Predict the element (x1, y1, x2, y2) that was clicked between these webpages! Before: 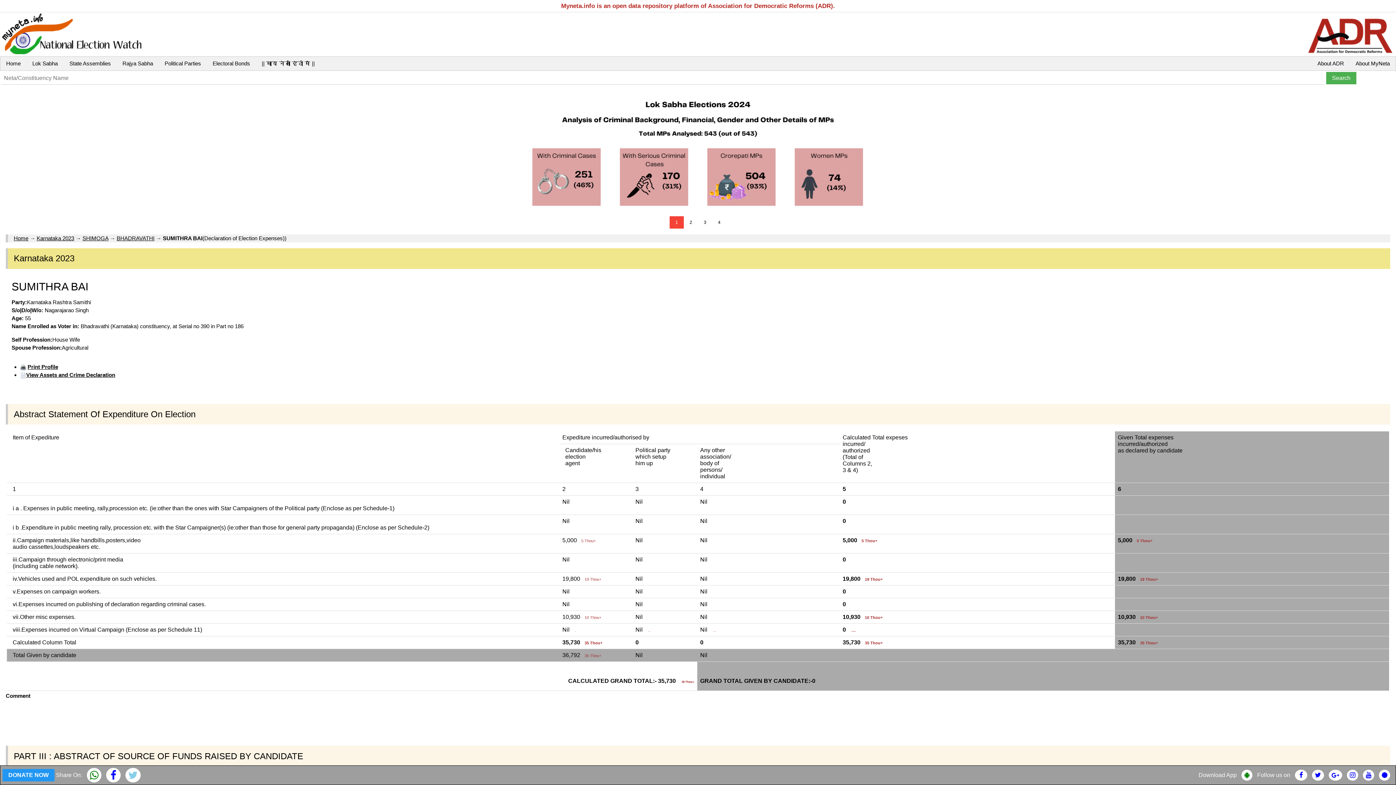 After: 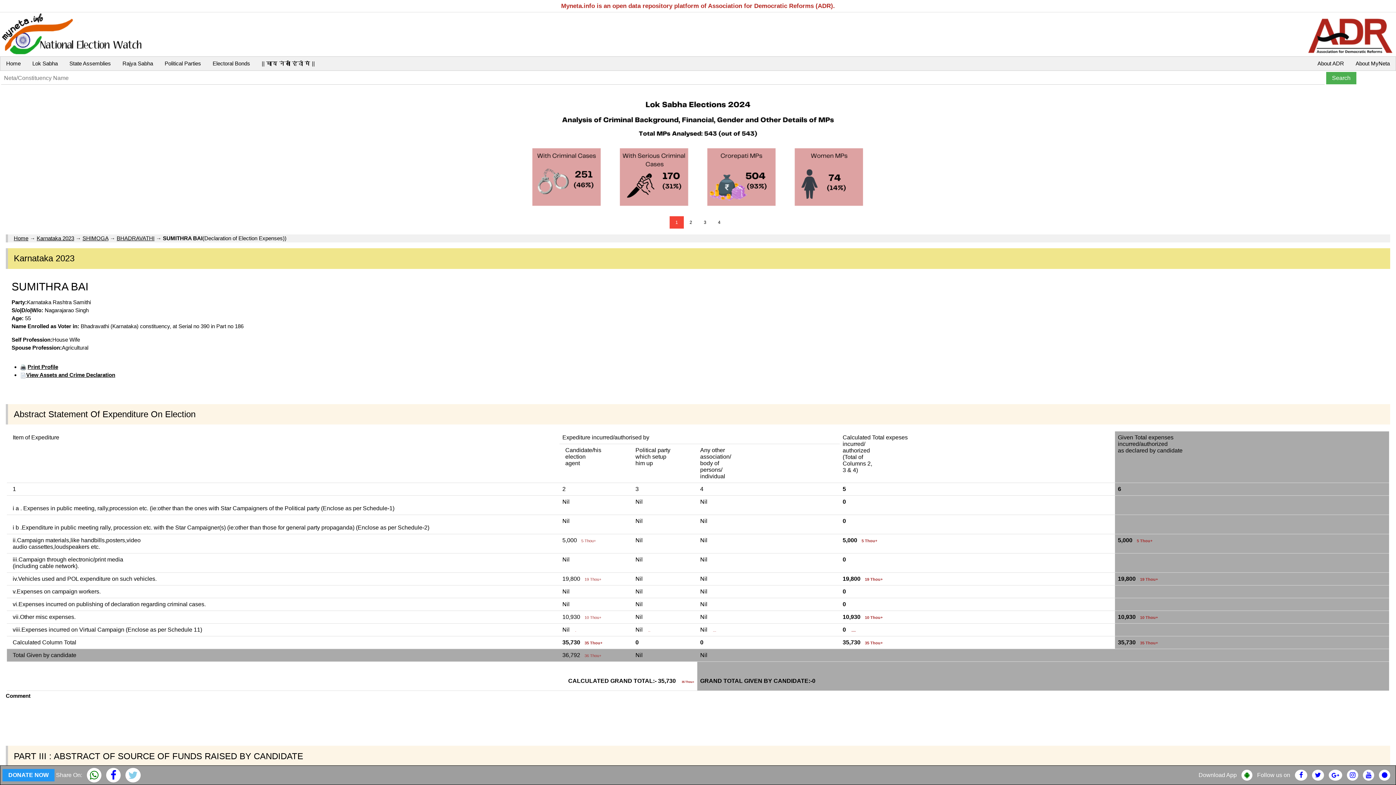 Action: label: Download App bbox: (1198, 772, 1237, 778)